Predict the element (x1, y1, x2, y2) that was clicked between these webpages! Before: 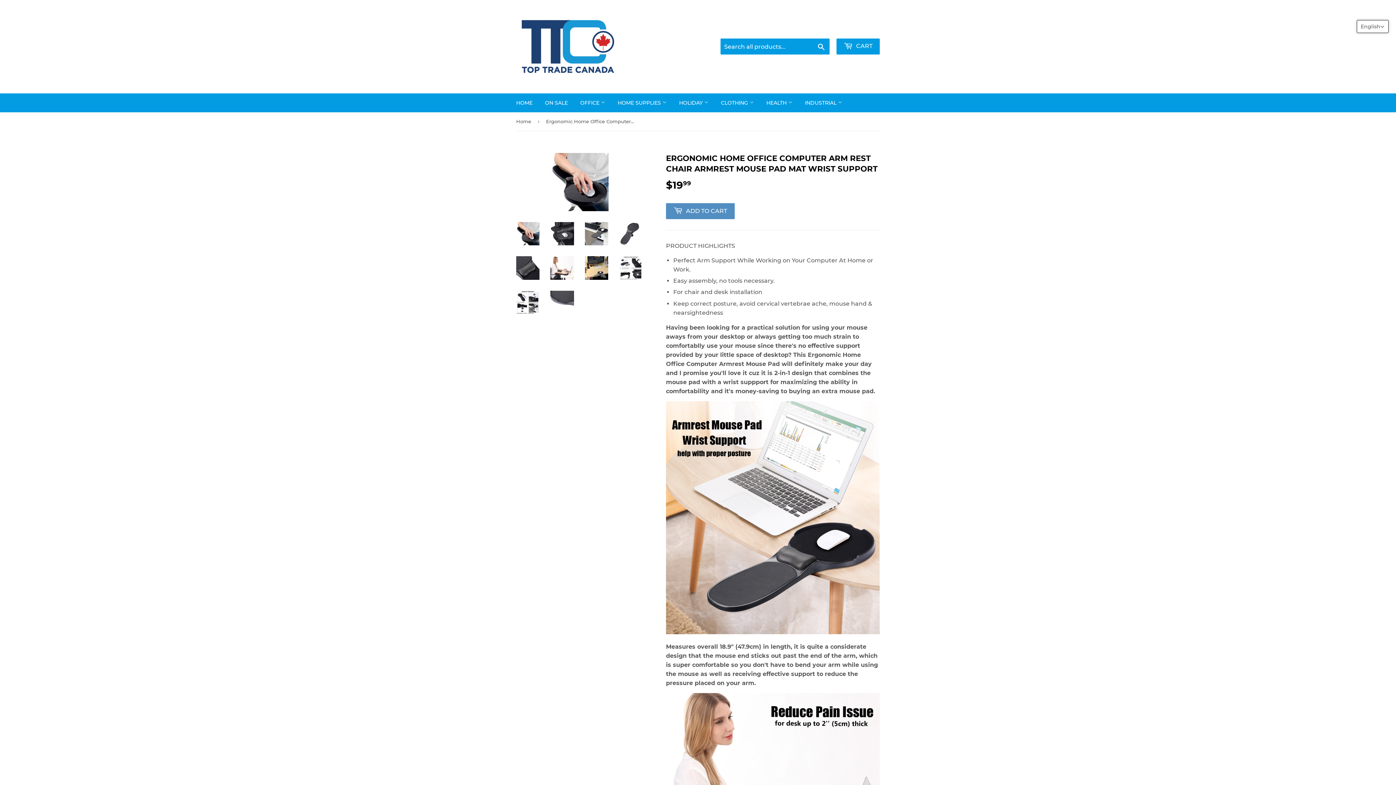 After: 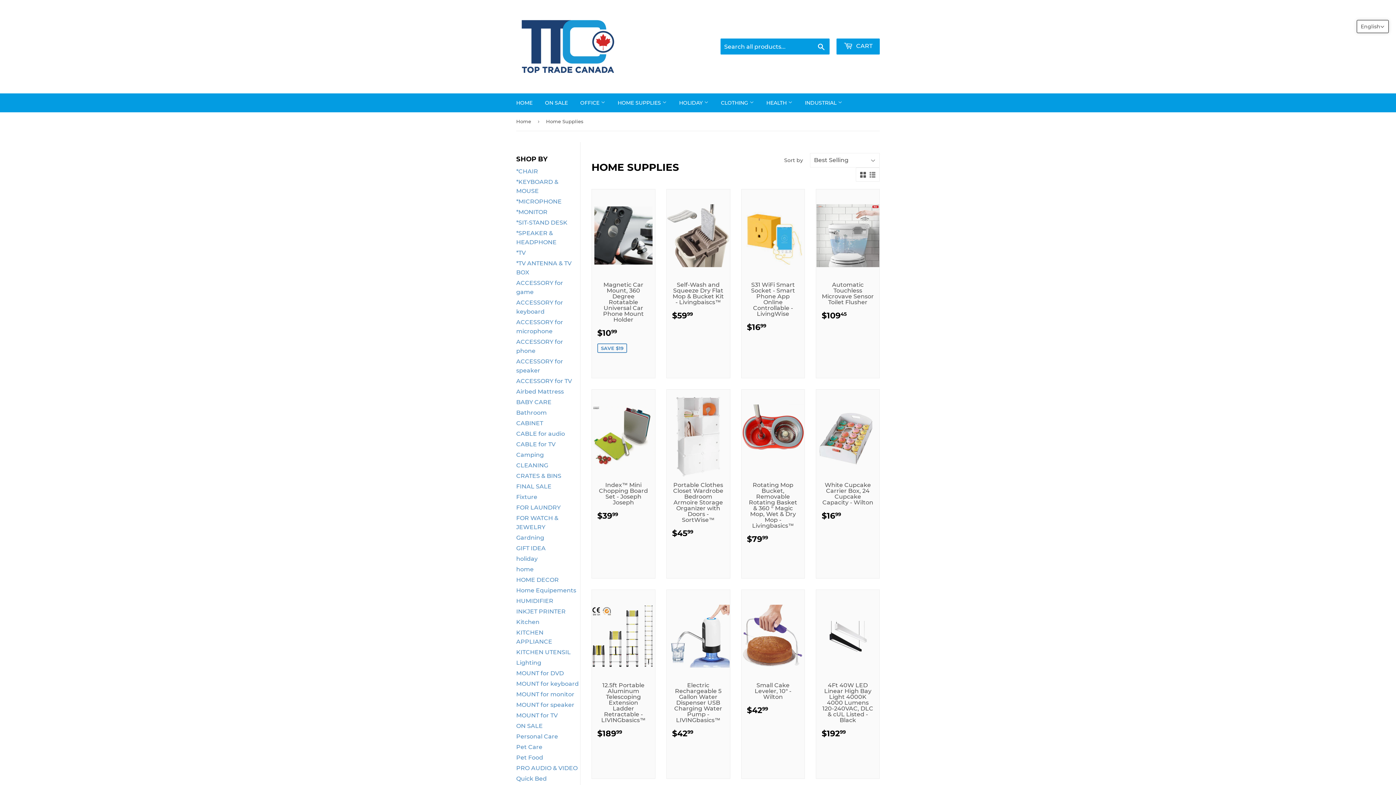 Action: label: HOME SUPPLIES  bbox: (612, 93, 672, 112)